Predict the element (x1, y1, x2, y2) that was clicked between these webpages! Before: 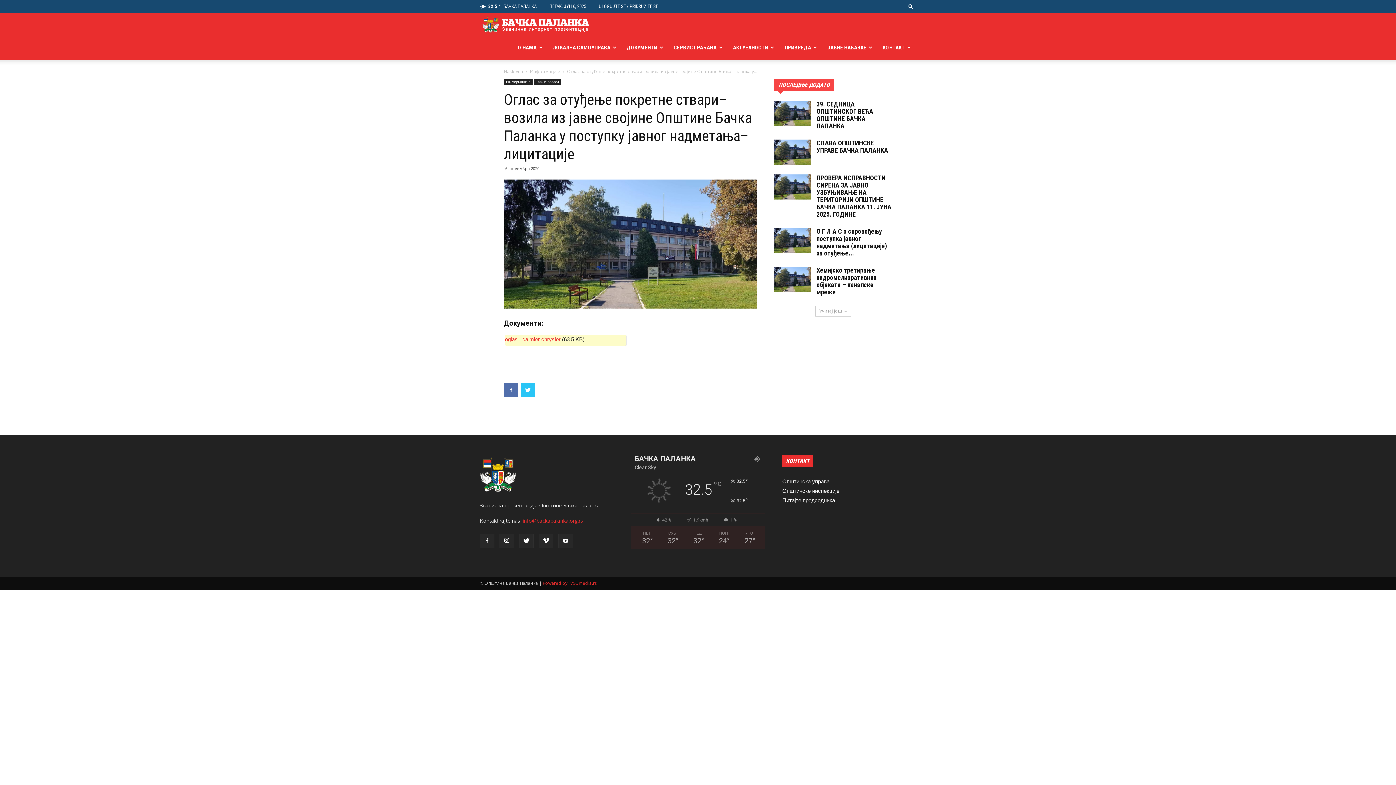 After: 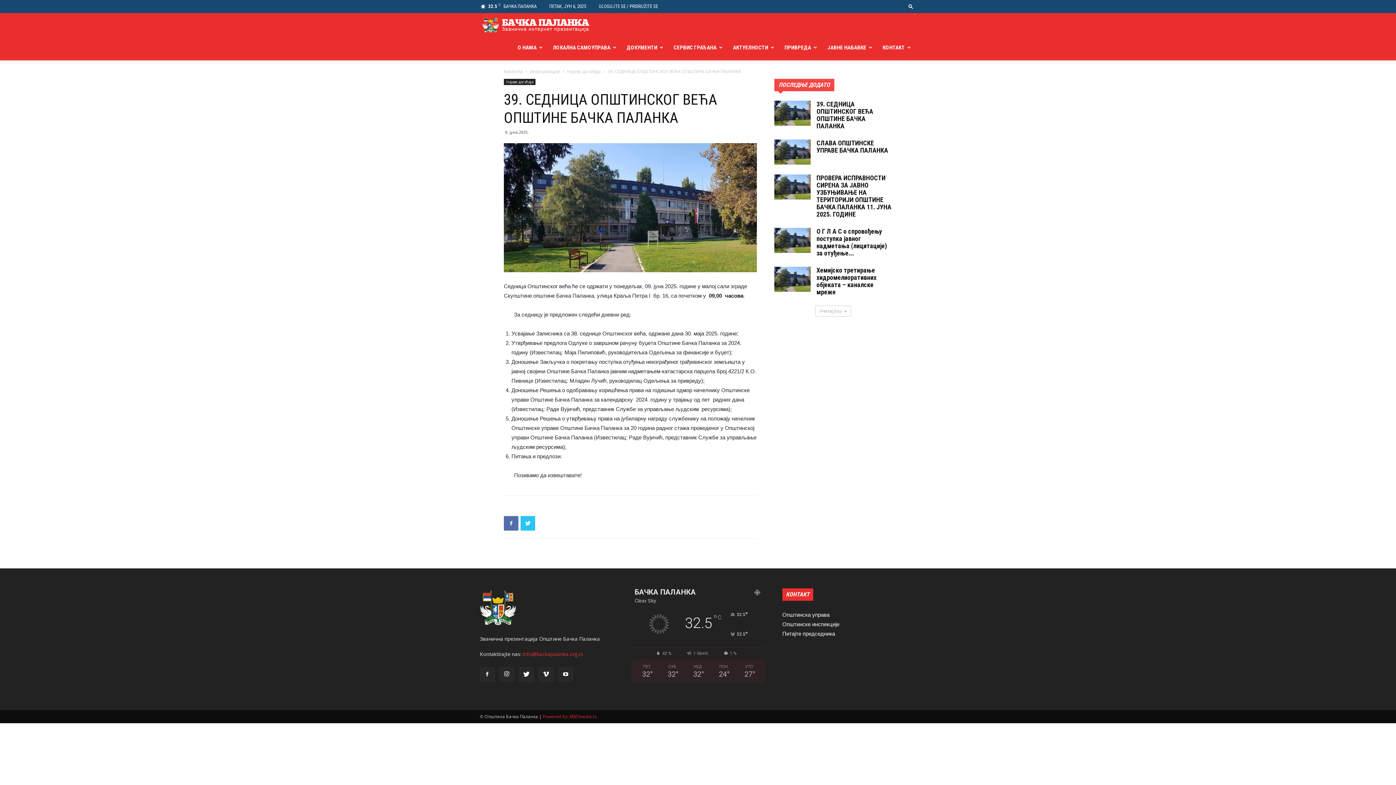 Action: bbox: (816, 100, 873, 129) label: 39. СЕДНИЦA ОПШТИНСКОГ ВЕЋА ОПШТИНЕ БАЧКА ПАЛАНКА